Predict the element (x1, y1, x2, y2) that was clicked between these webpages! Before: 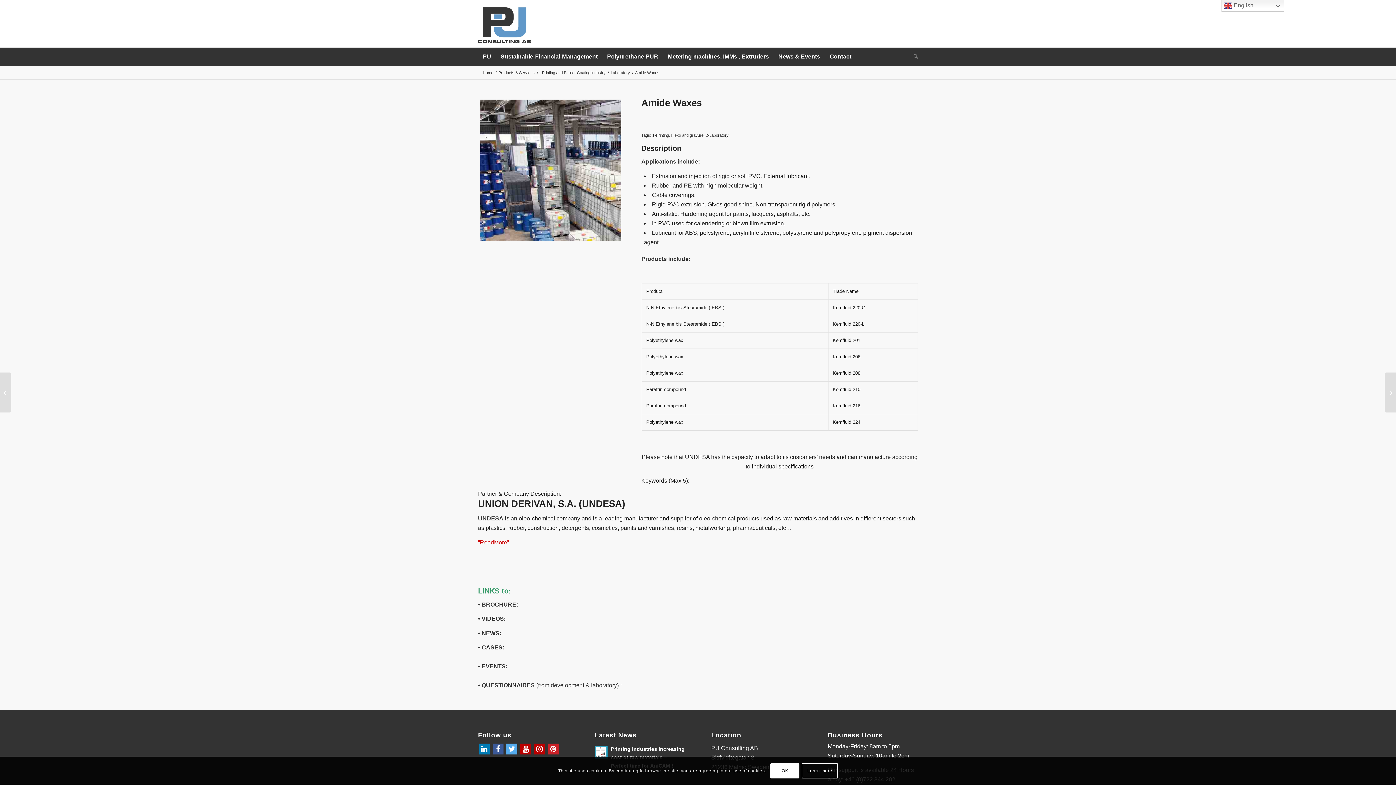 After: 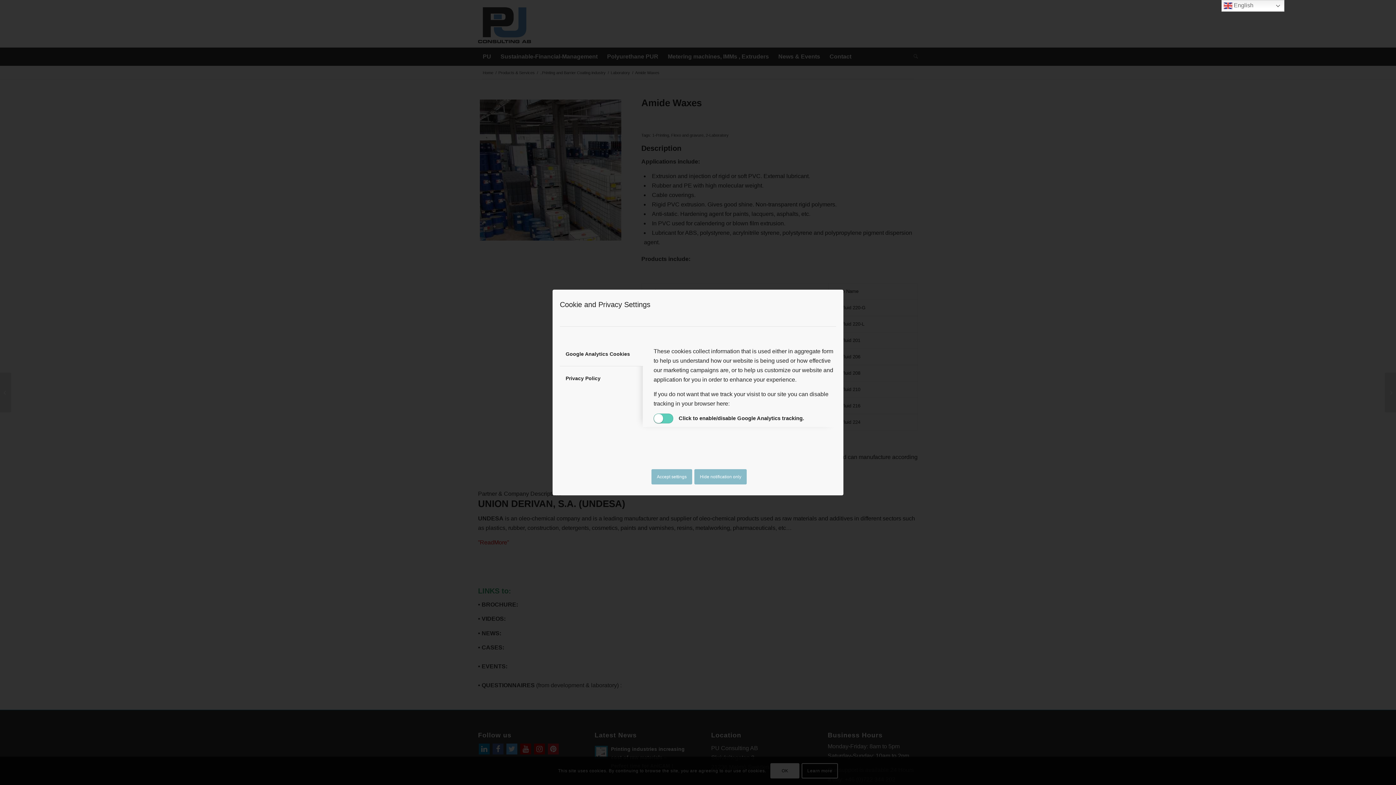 Action: label: Learn more bbox: (801, 763, 838, 779)